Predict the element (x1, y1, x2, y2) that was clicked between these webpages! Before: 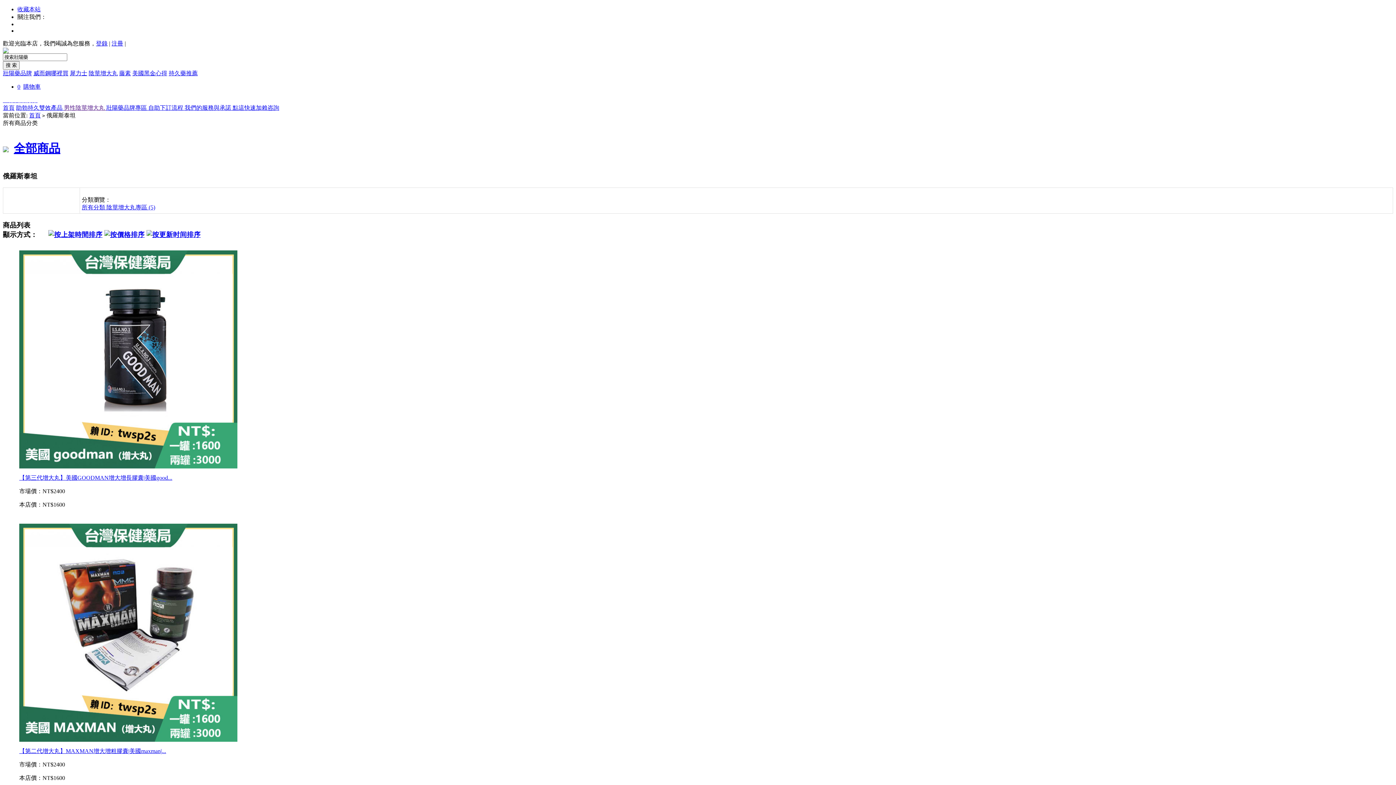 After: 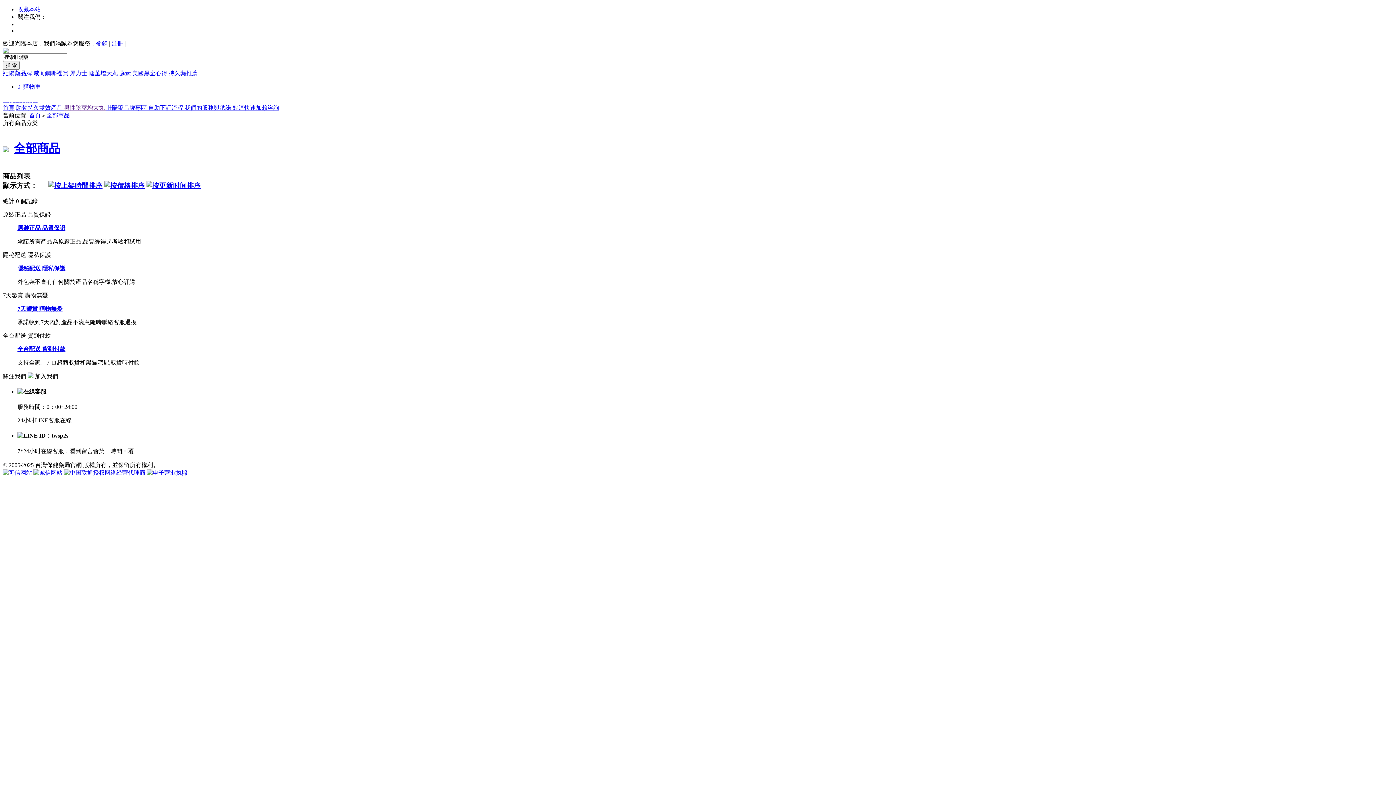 Action: label: 全部商品 bbox: (13, 141, 60, 155)